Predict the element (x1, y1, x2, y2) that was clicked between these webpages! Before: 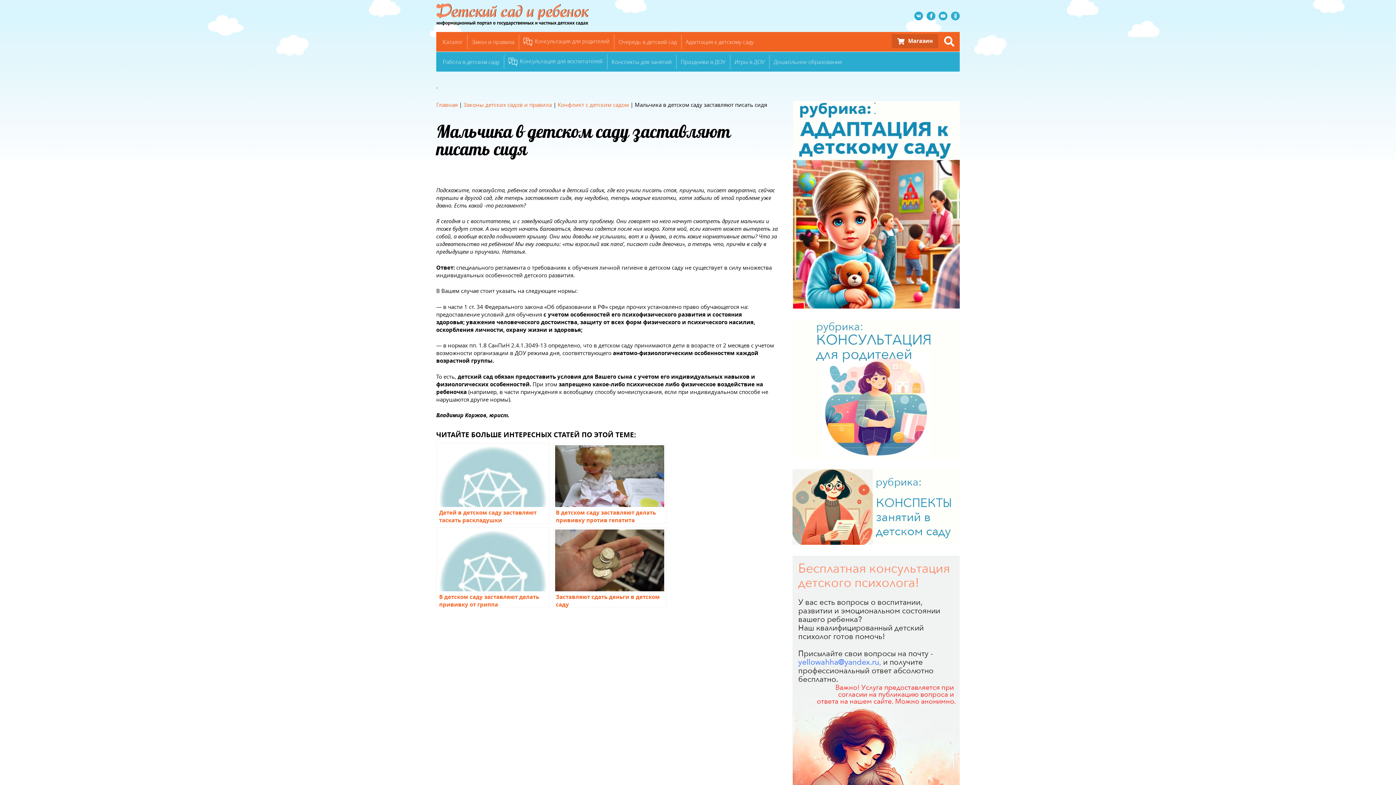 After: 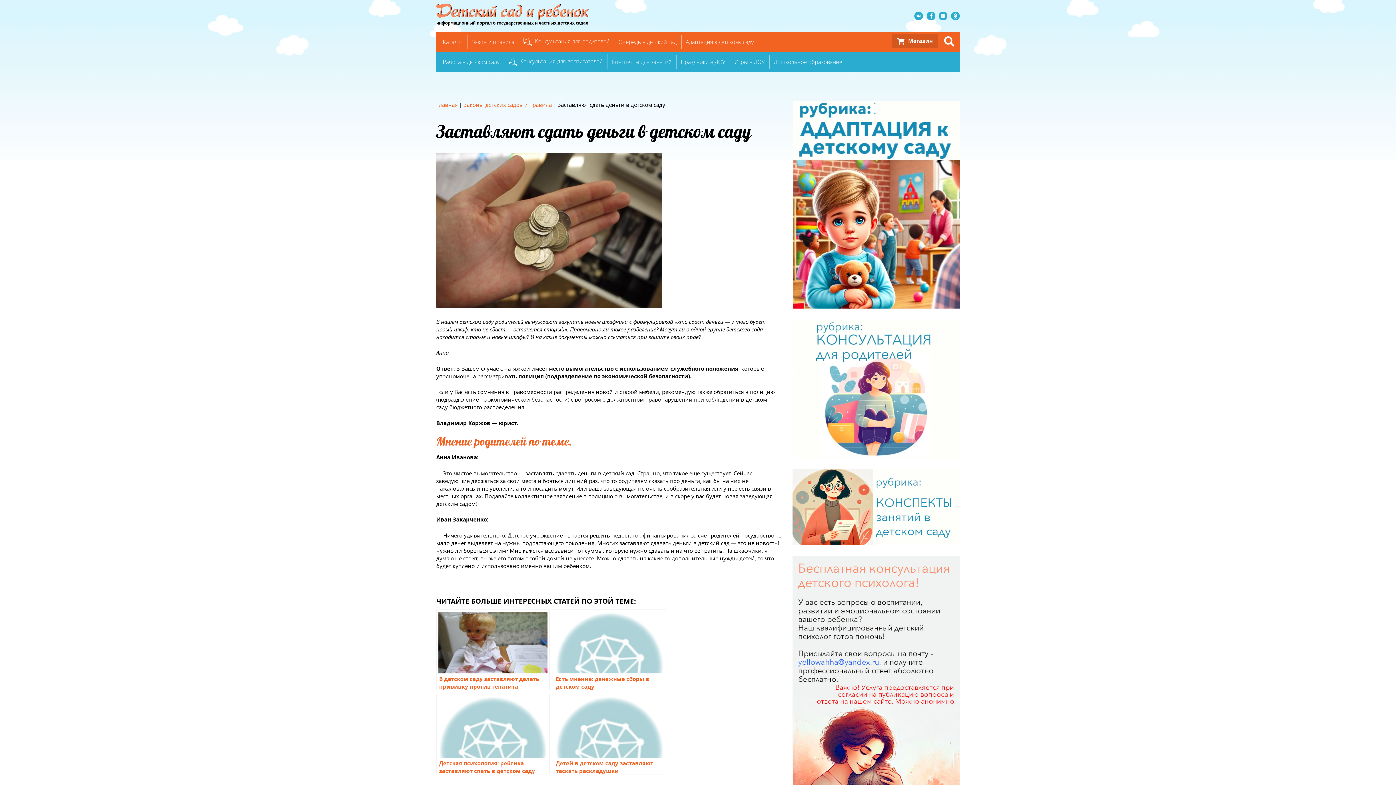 Action: label: Заставляют сдать деньги в детском саду bbox: (553, 527, 666, 608)